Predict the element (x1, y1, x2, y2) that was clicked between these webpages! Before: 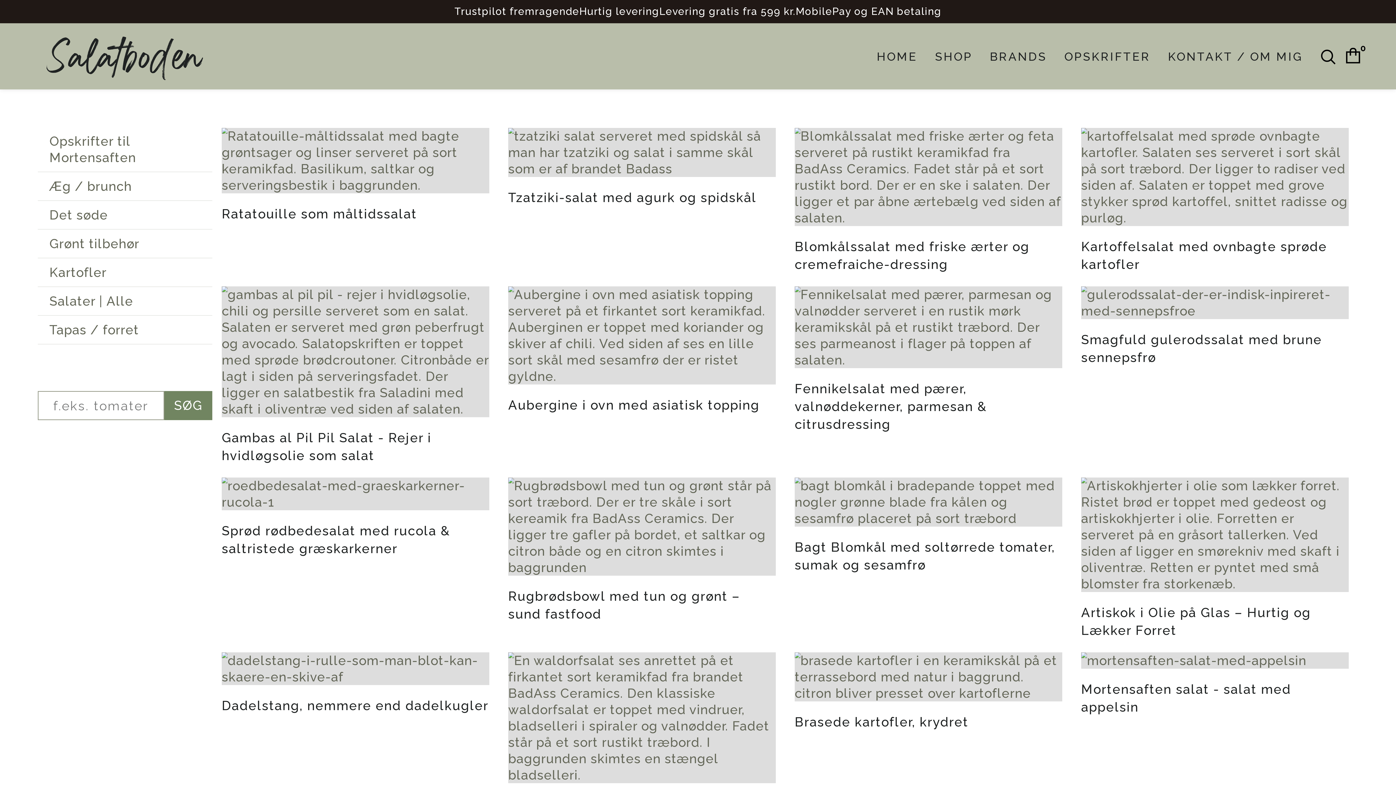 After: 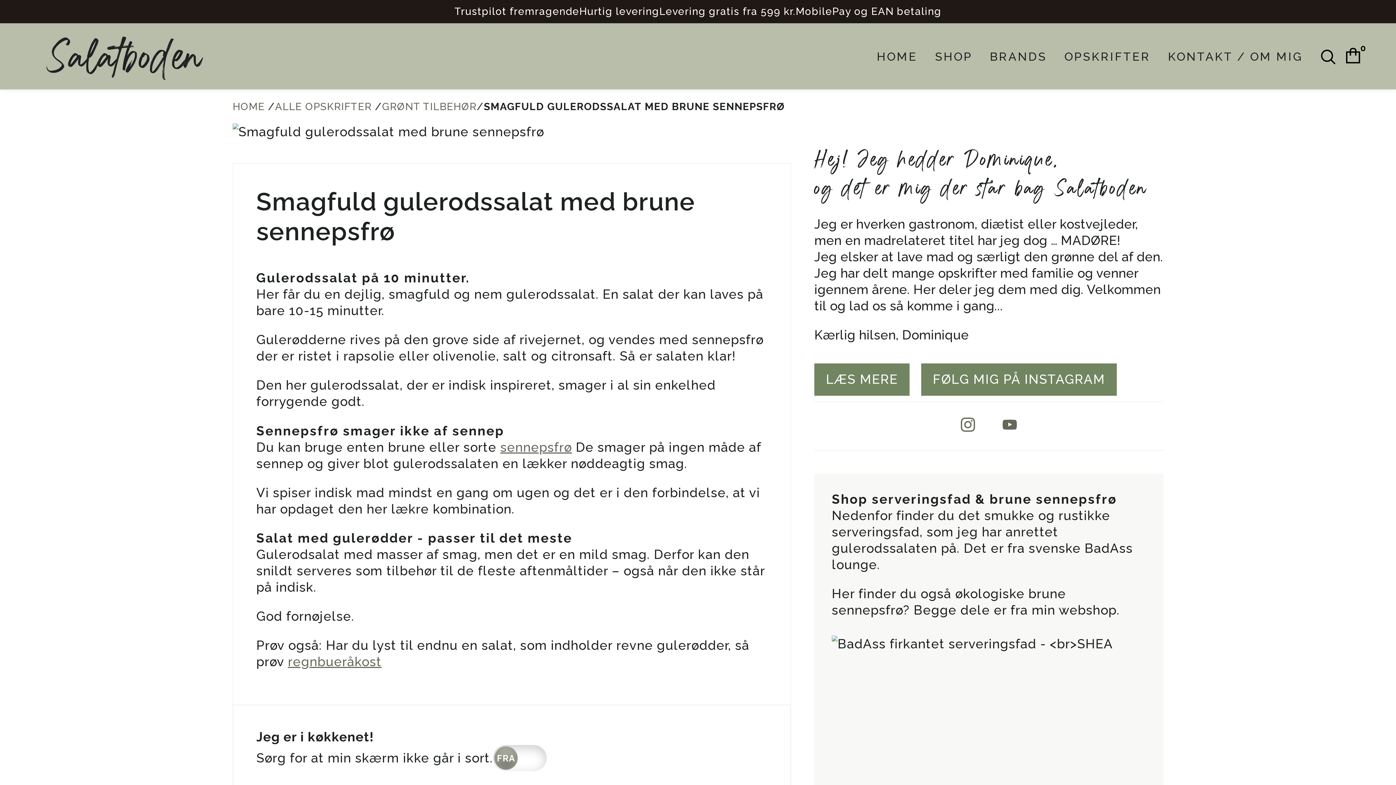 Action: bbox: (1081, 286, 1349, 319)